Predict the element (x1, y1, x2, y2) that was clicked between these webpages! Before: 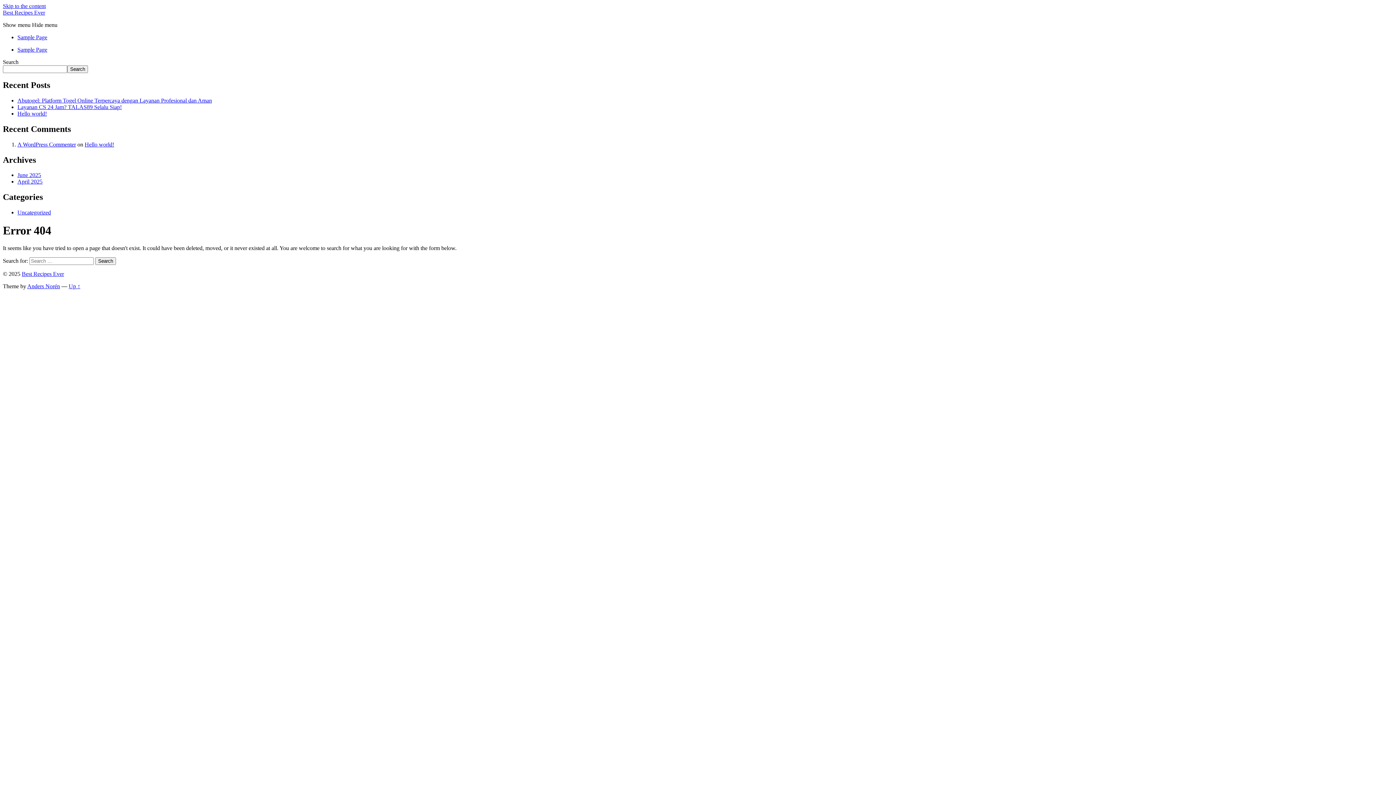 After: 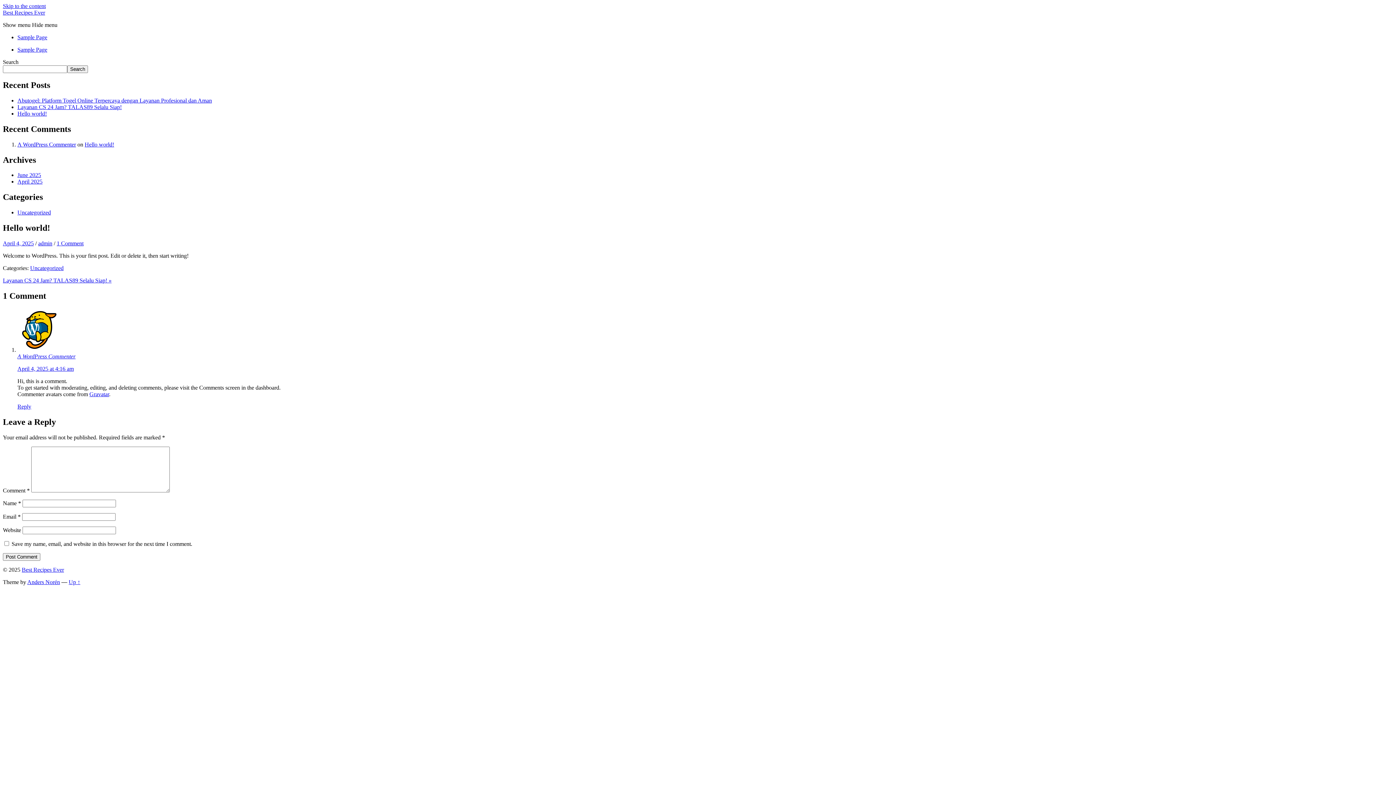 Action: label: Hello world! bbox: (84, 141, 114, 147)